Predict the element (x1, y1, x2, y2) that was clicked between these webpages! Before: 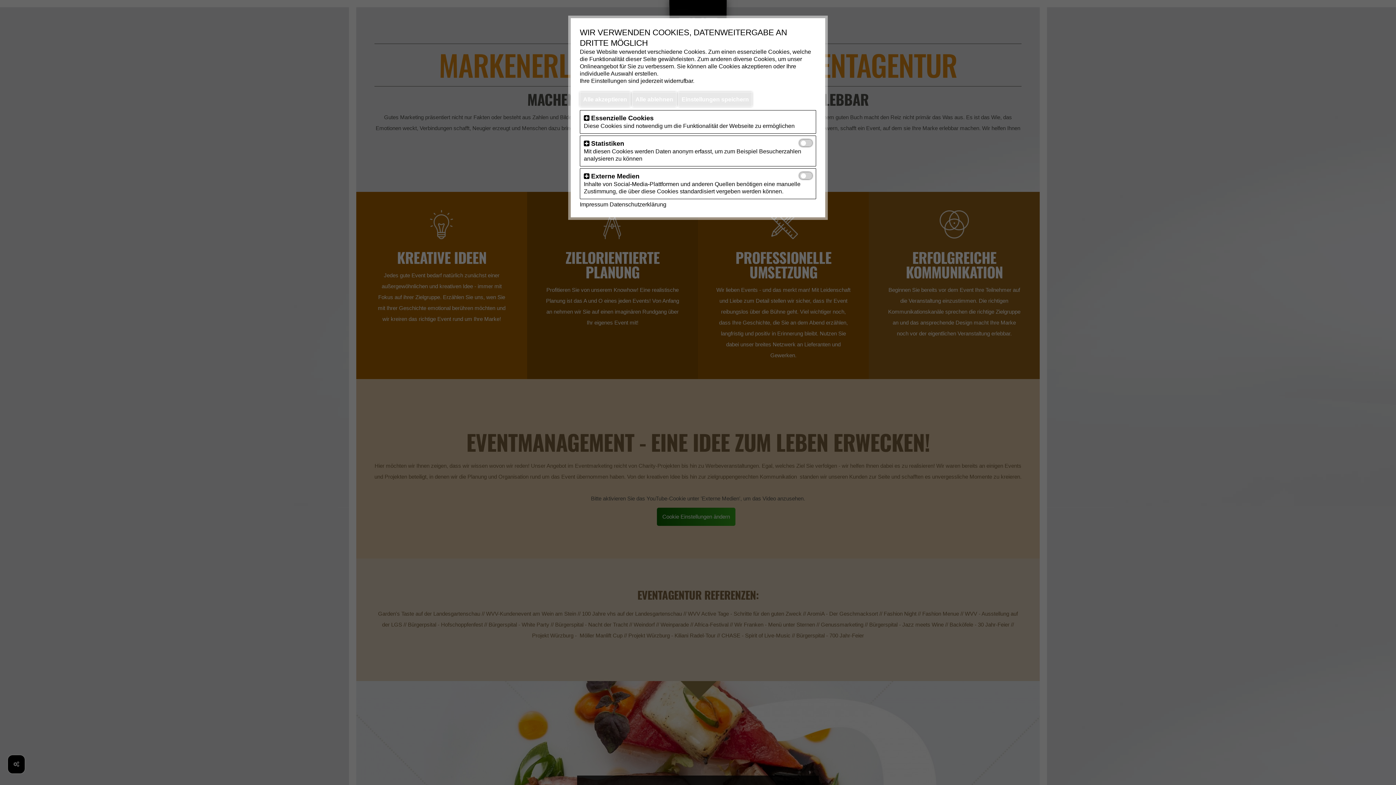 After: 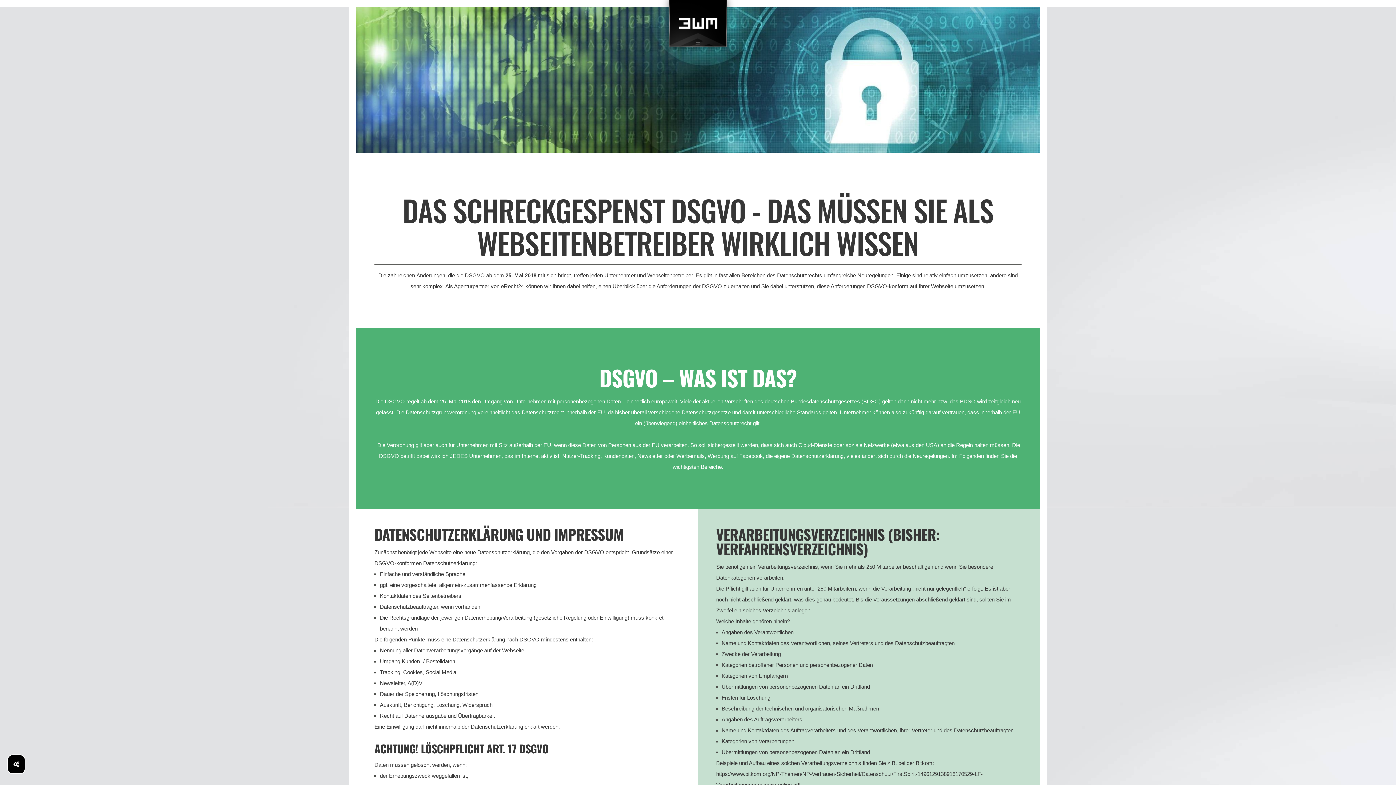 Action: label: Datenschutzerklärung bbox: (609, 201, 666, 207)